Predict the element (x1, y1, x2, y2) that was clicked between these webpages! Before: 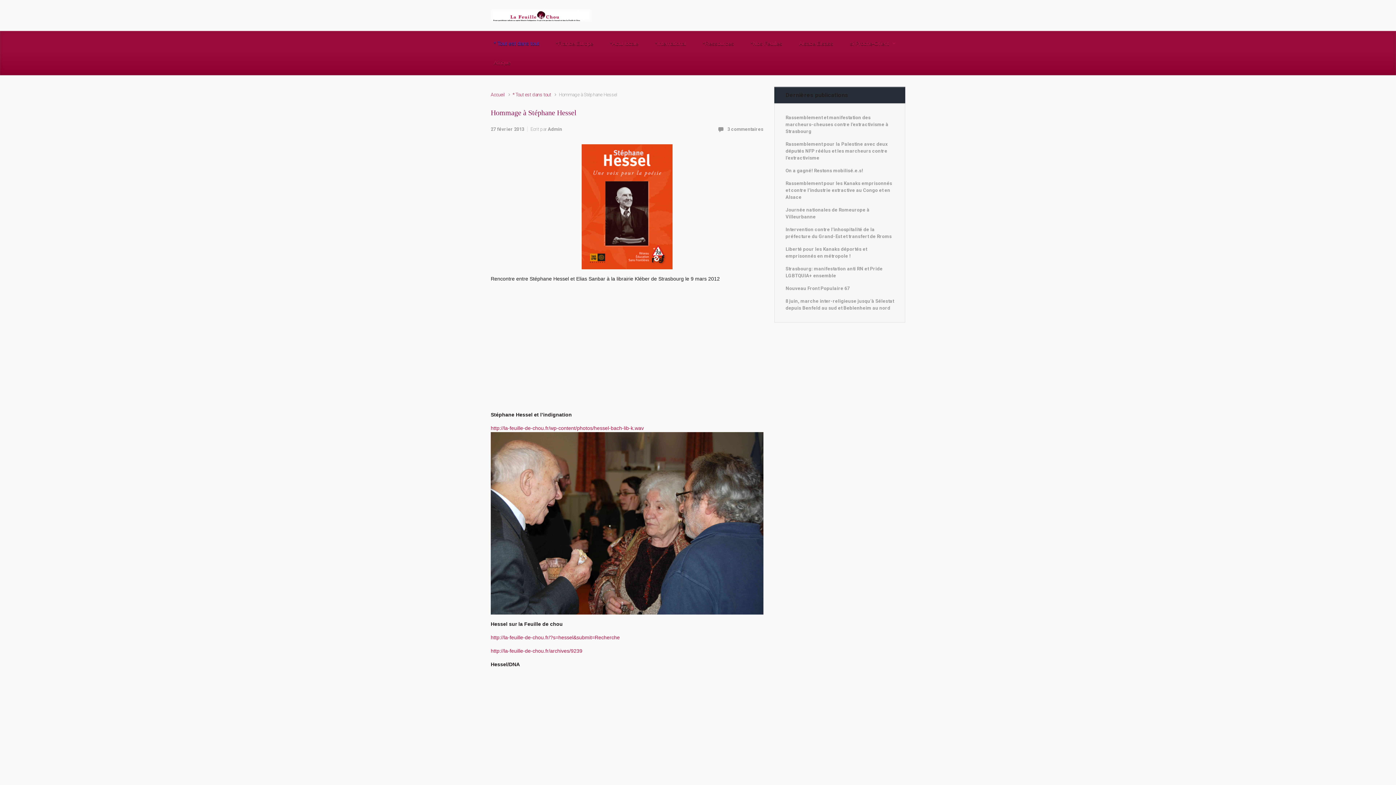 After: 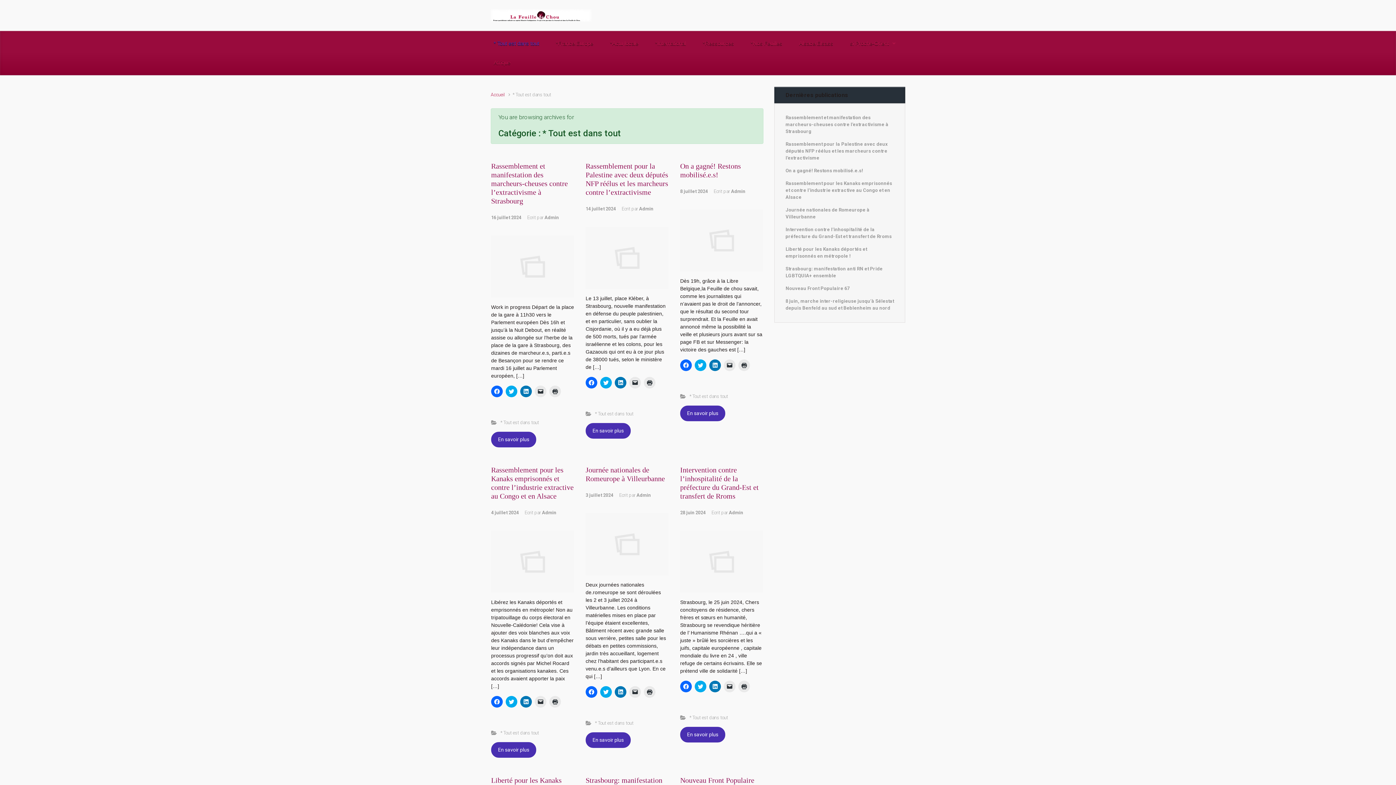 Action: label: * Tout est dans tout bbox: (512, 91, 551, 97)